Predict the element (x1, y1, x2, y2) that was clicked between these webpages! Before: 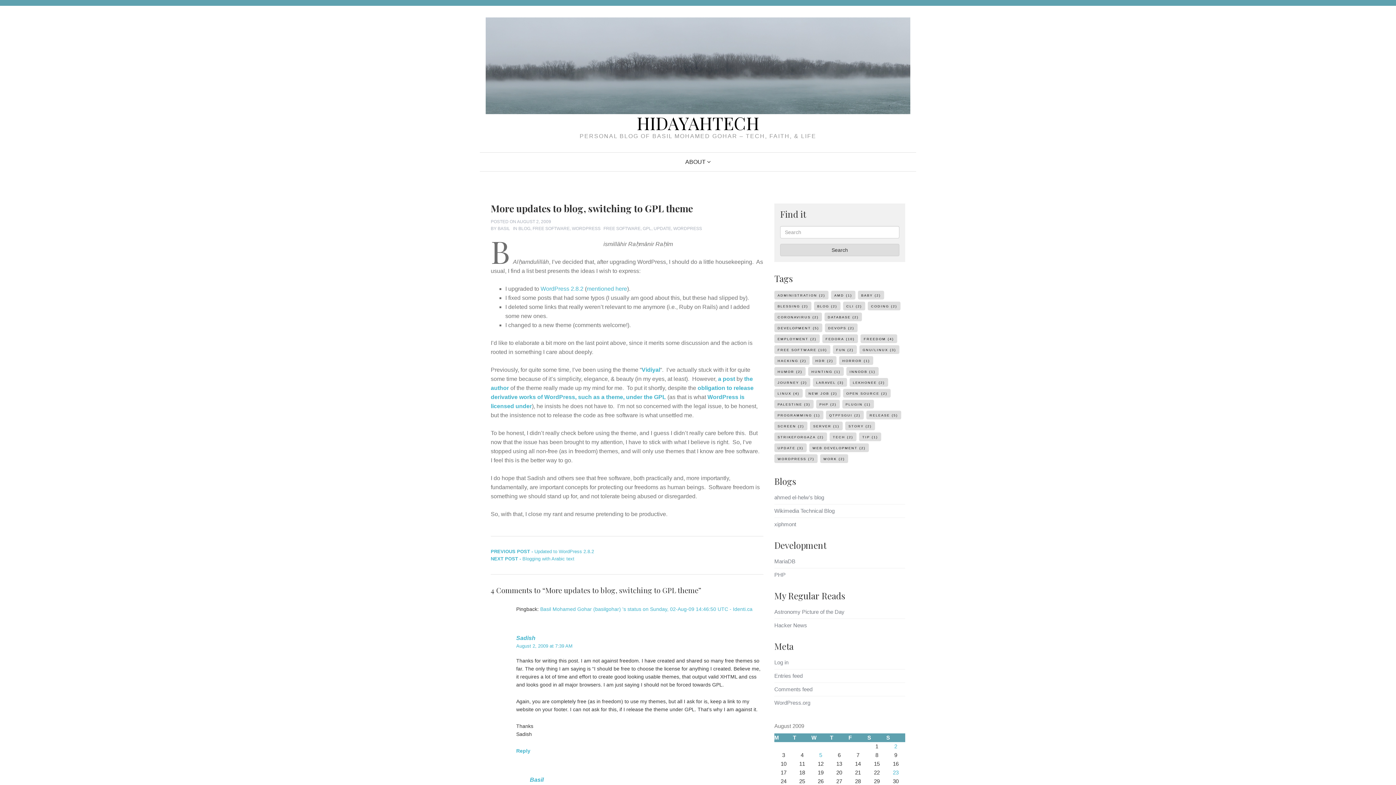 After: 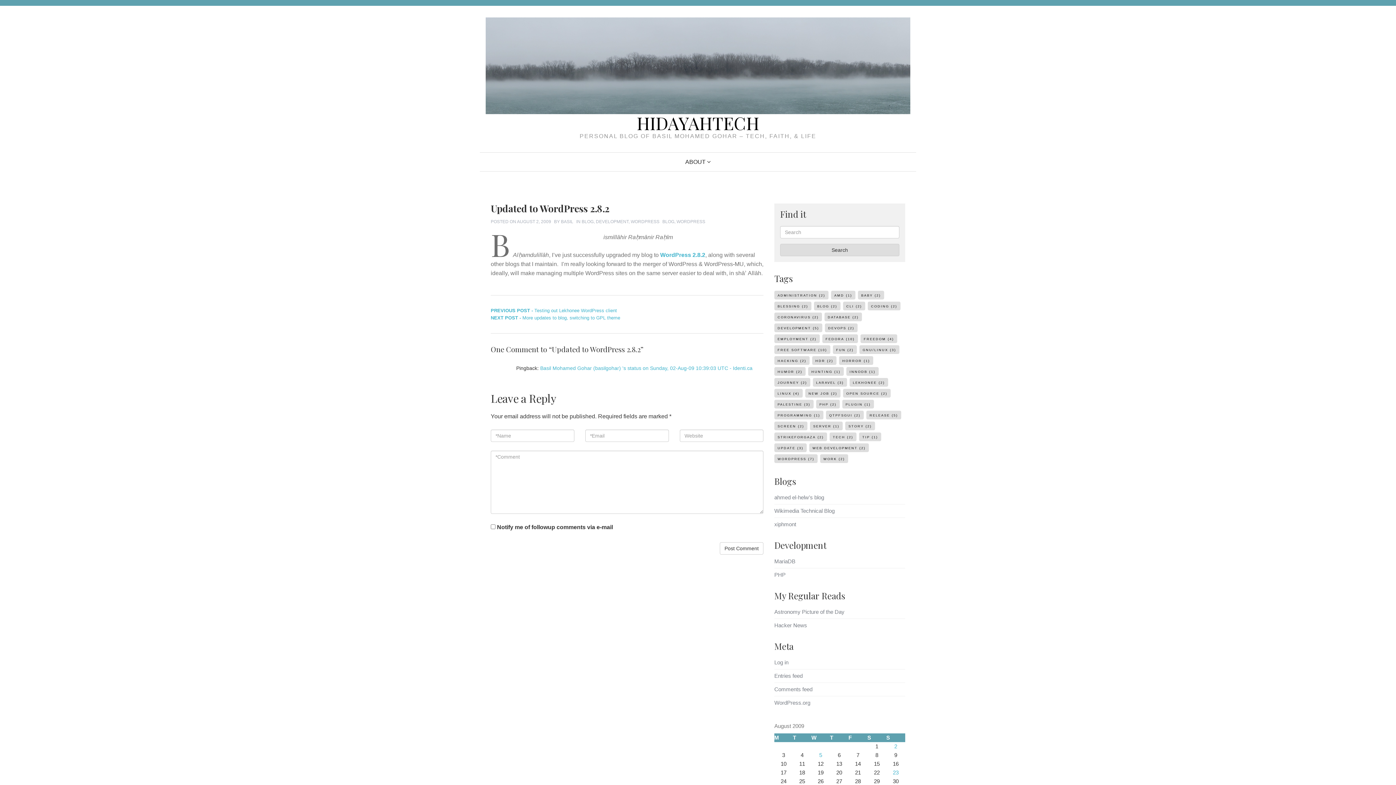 Action: label: mentioned here bbox: (586, 285, 627, 291)